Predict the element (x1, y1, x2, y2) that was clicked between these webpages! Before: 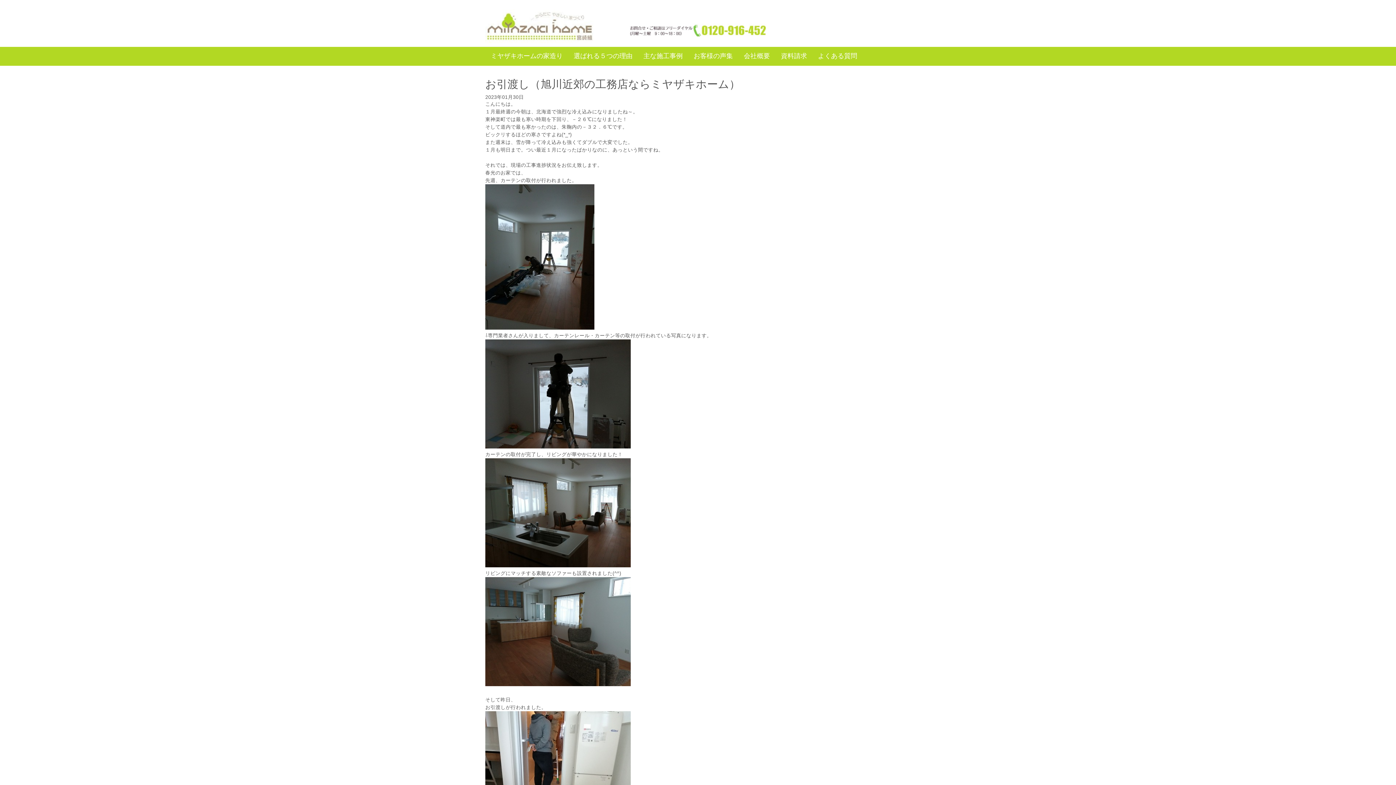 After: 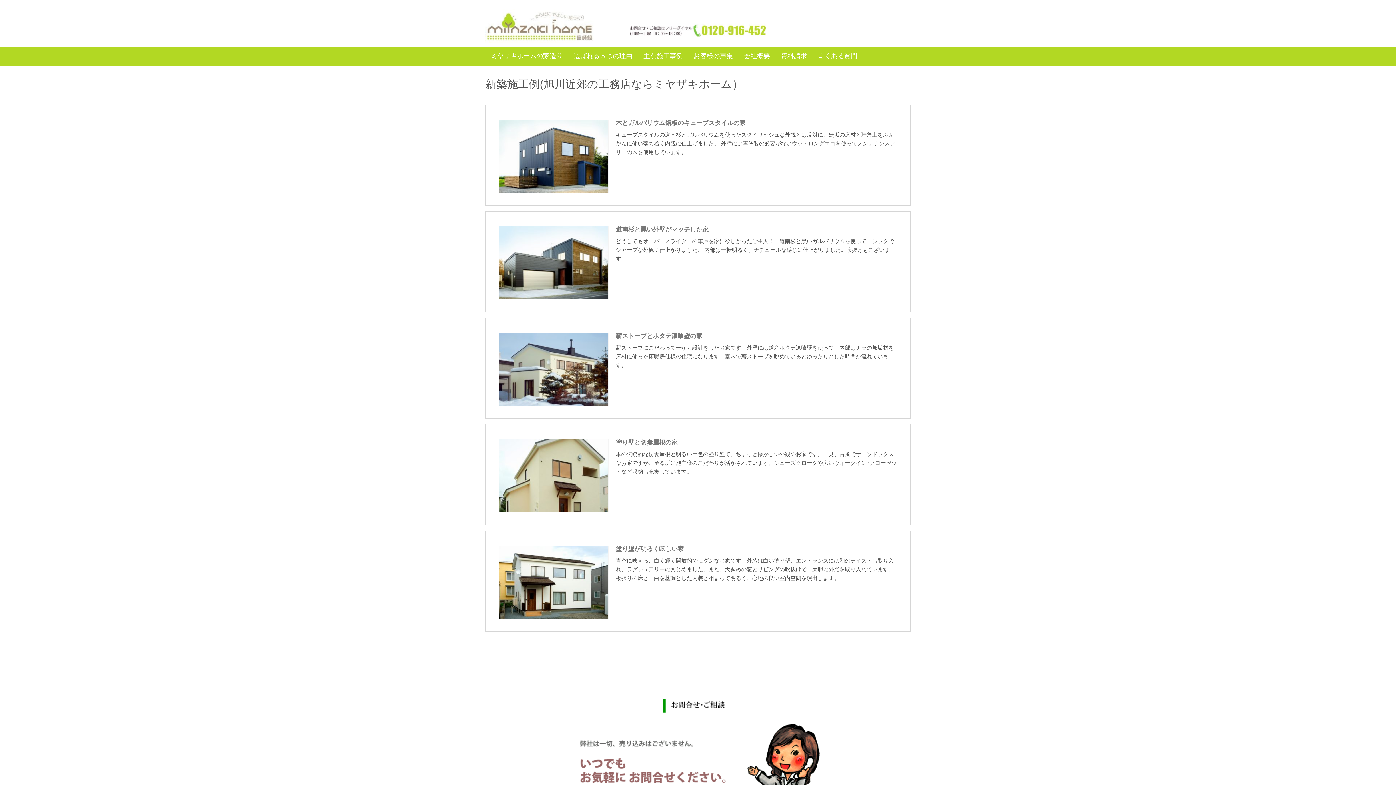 Action: label: 主な施工事例 bbox: (638, 46, 688, 65)